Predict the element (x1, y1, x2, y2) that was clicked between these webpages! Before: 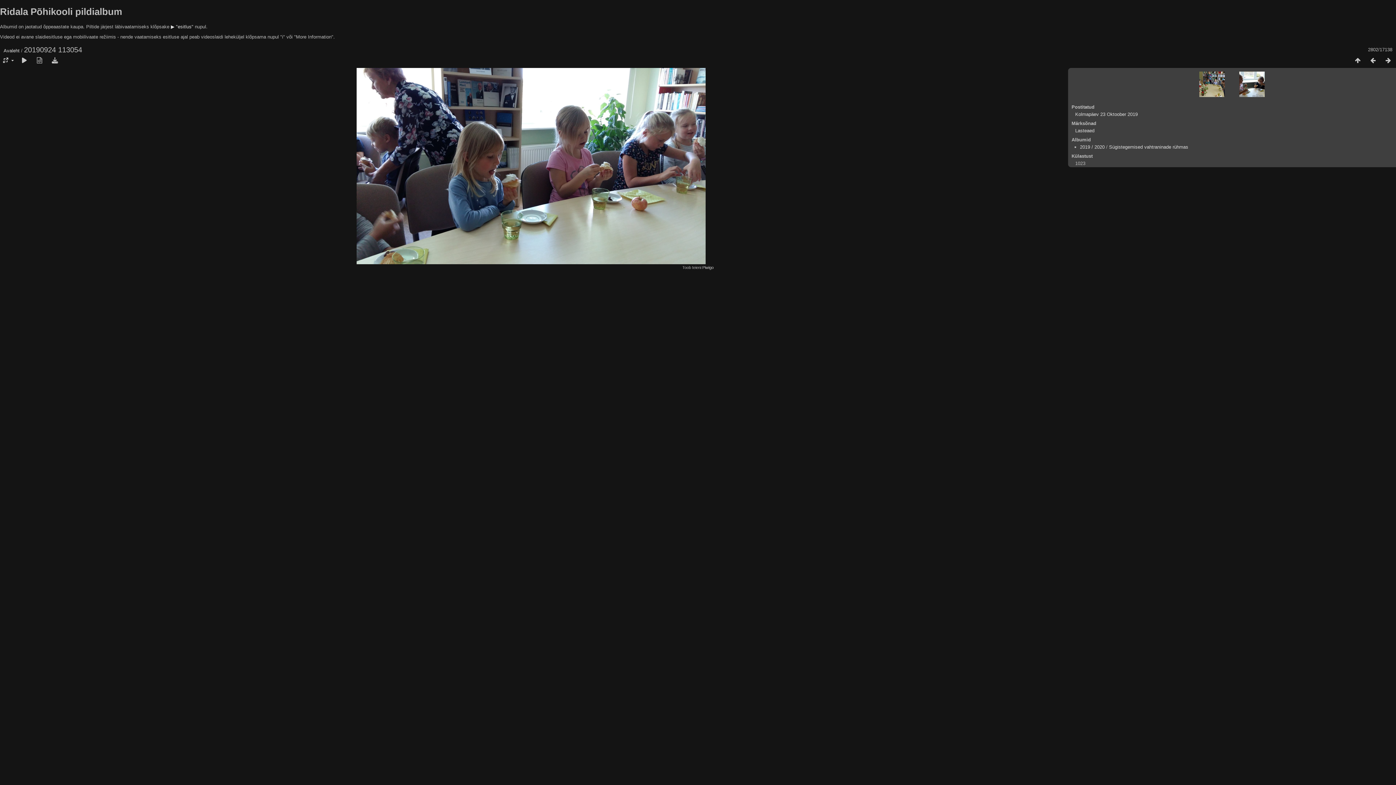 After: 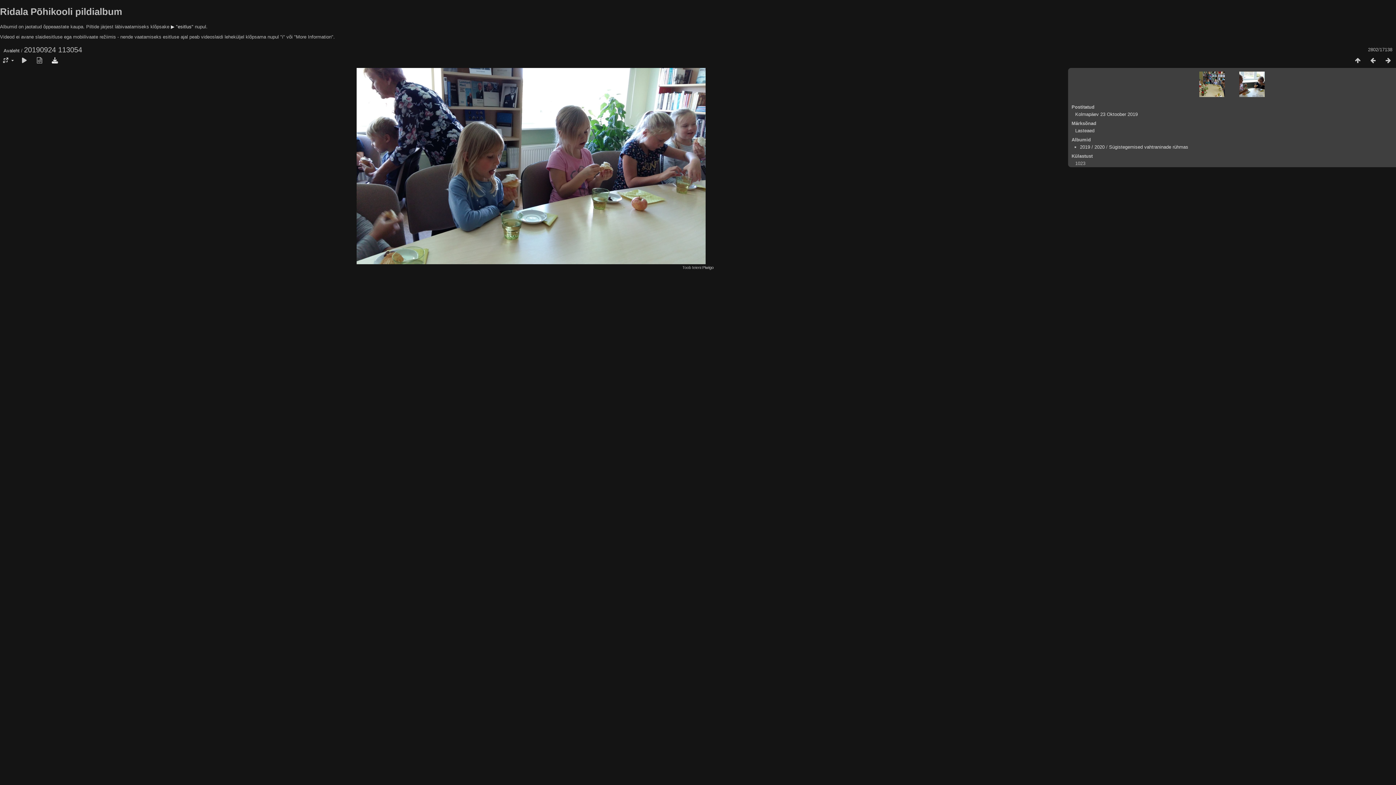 Action: bbox: (47, 57, 62, 64)